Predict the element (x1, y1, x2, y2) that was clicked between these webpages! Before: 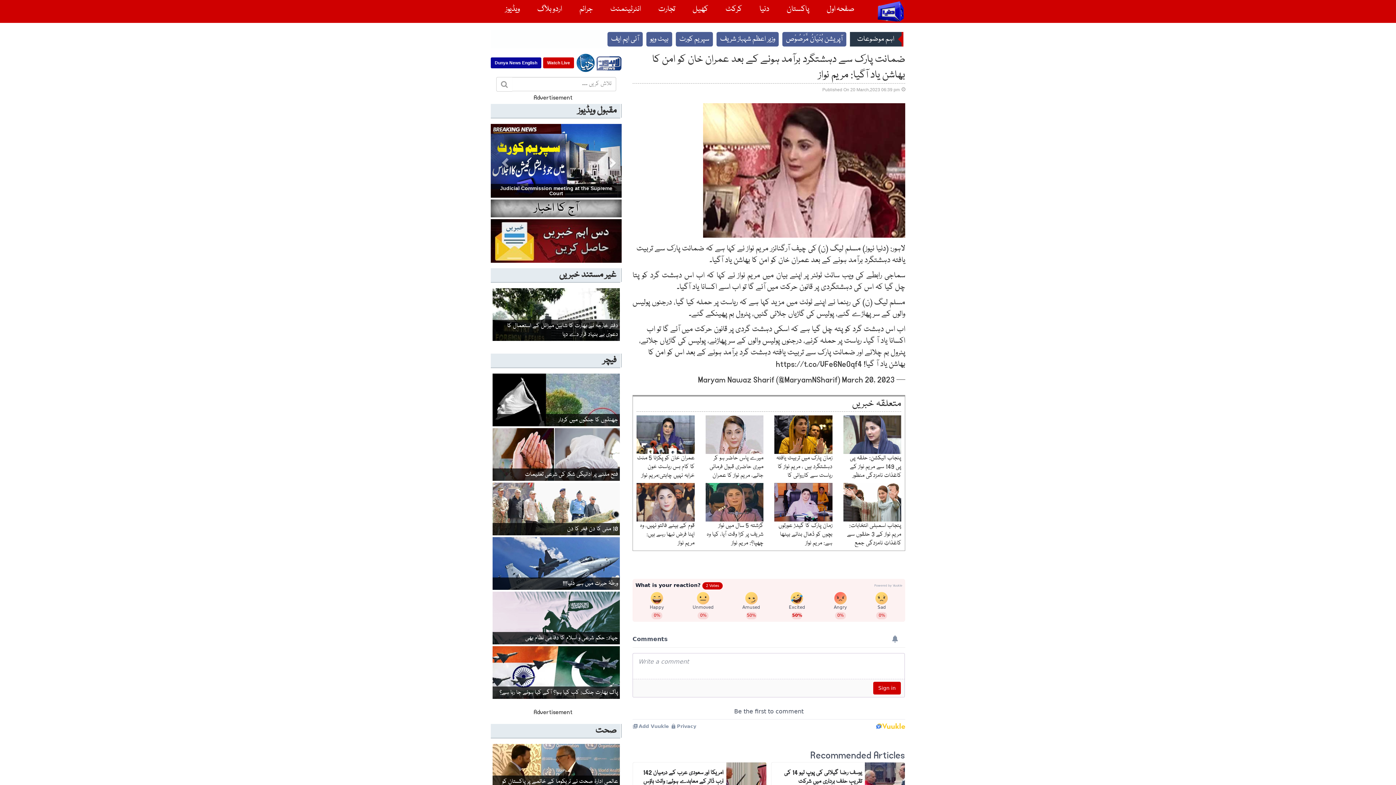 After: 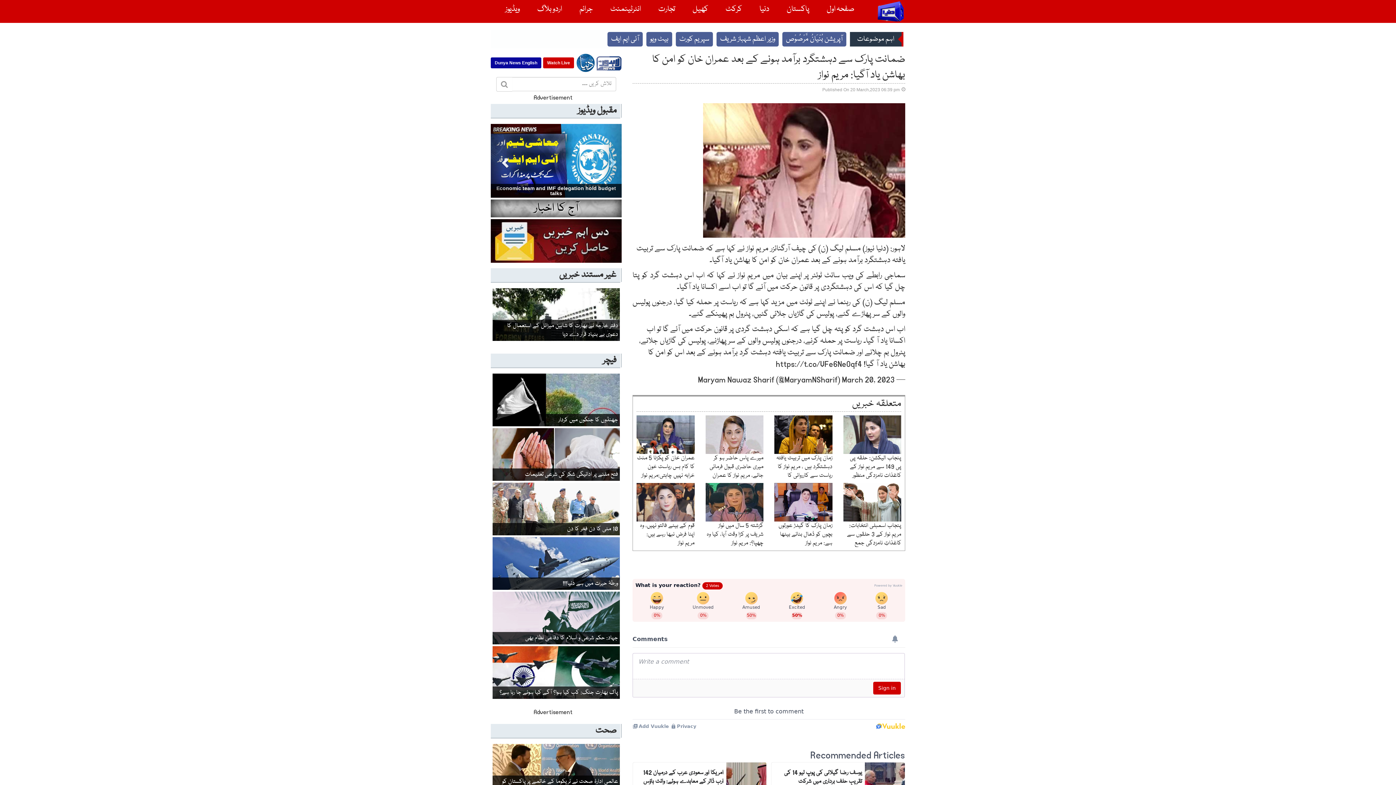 Action: bbox: (490, 124, 510, 197) label: Previous